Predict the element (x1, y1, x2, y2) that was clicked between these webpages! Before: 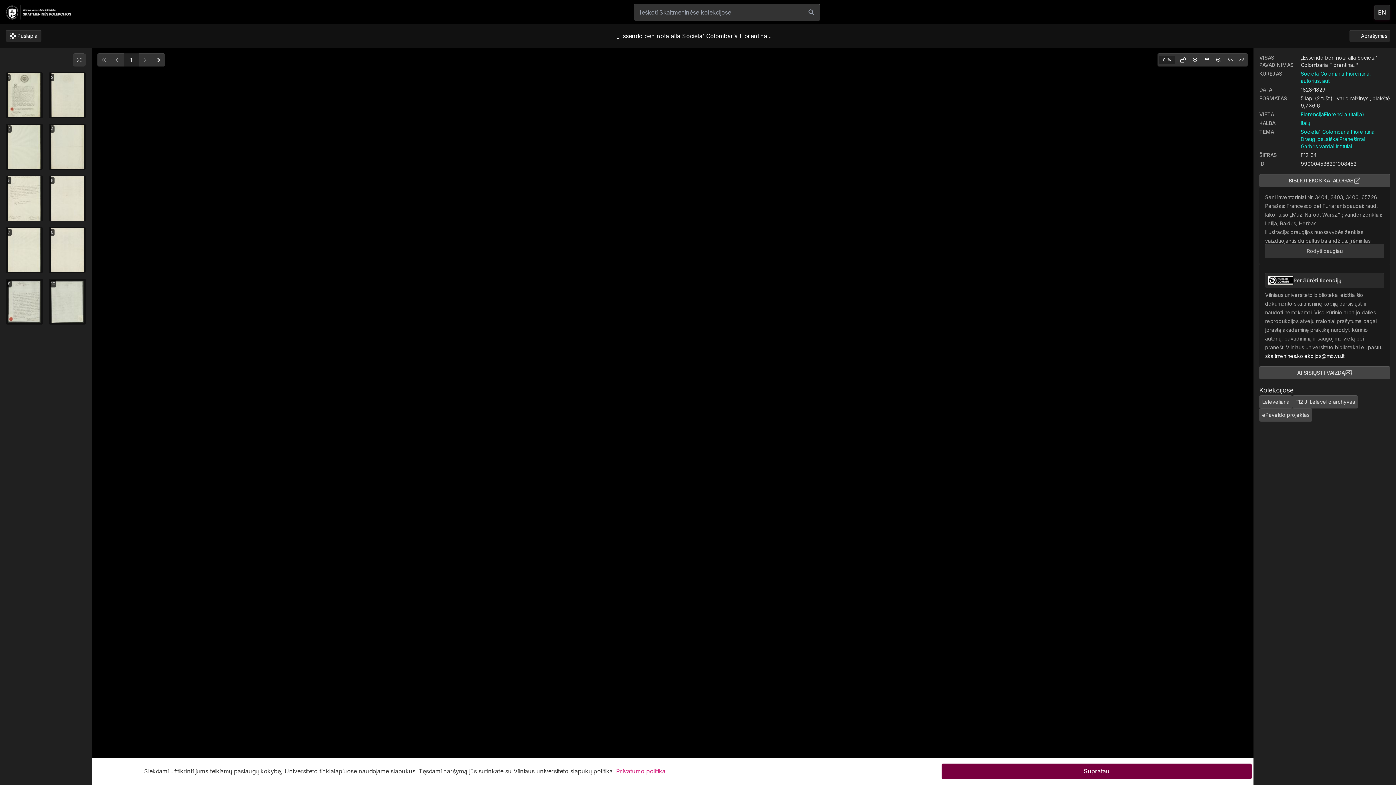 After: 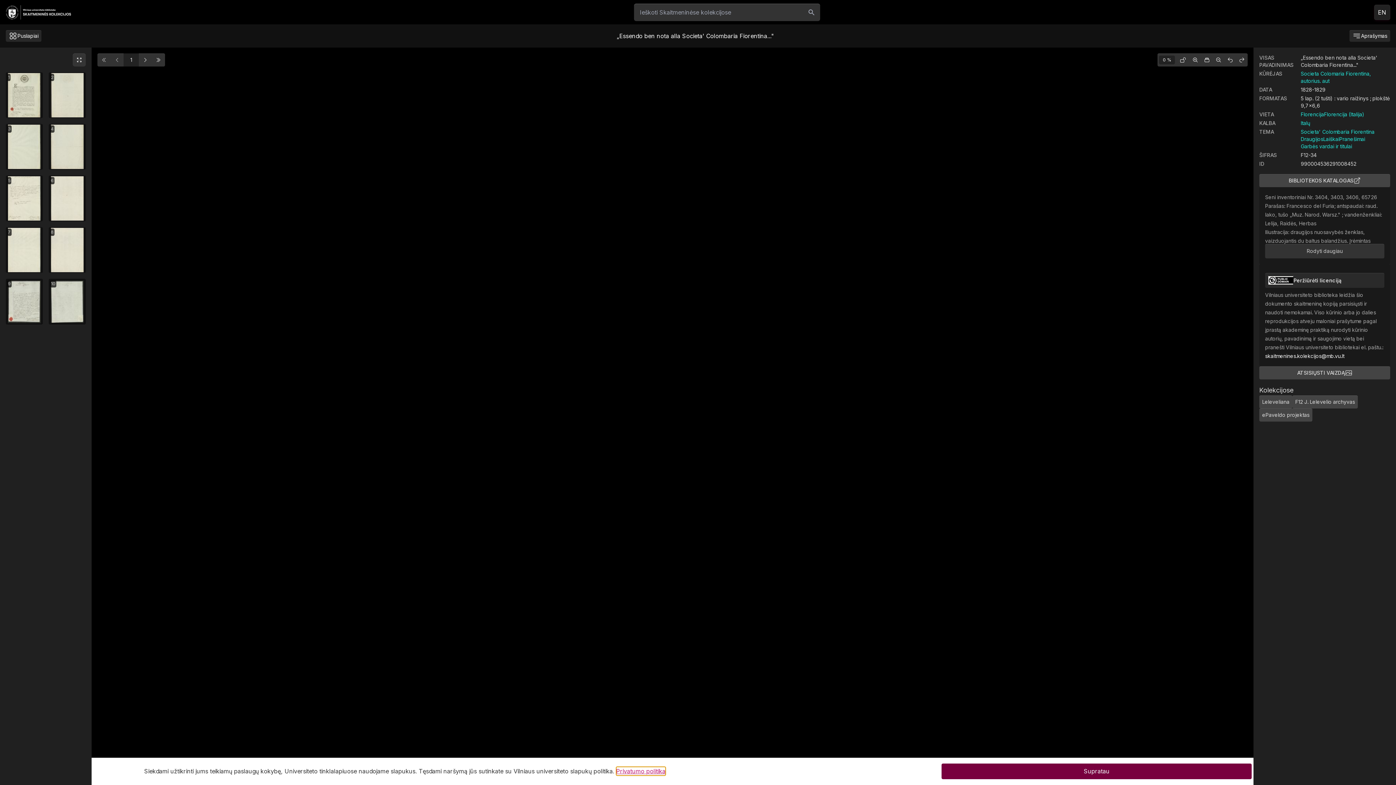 Action: label: Privatumo politika bbox: (616, 767, 665, 776)